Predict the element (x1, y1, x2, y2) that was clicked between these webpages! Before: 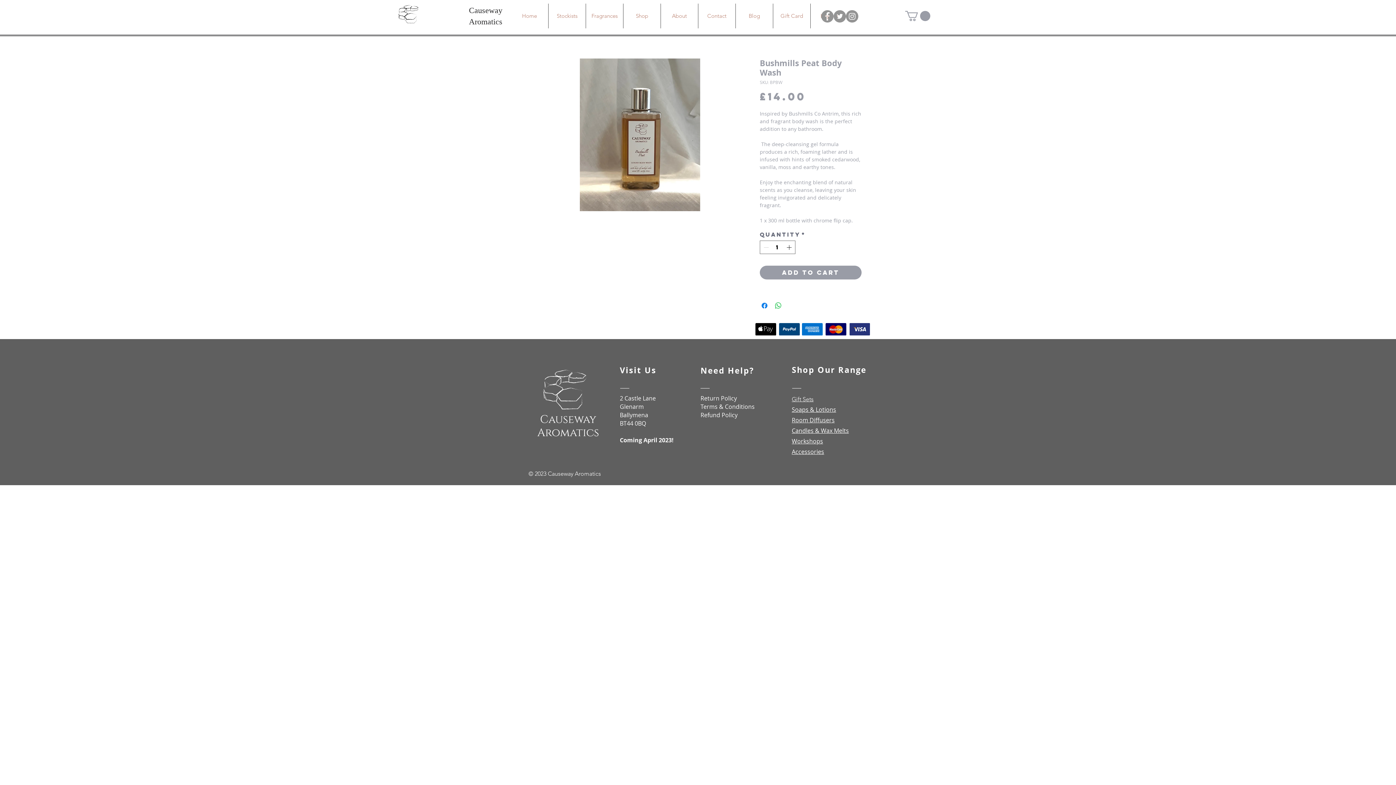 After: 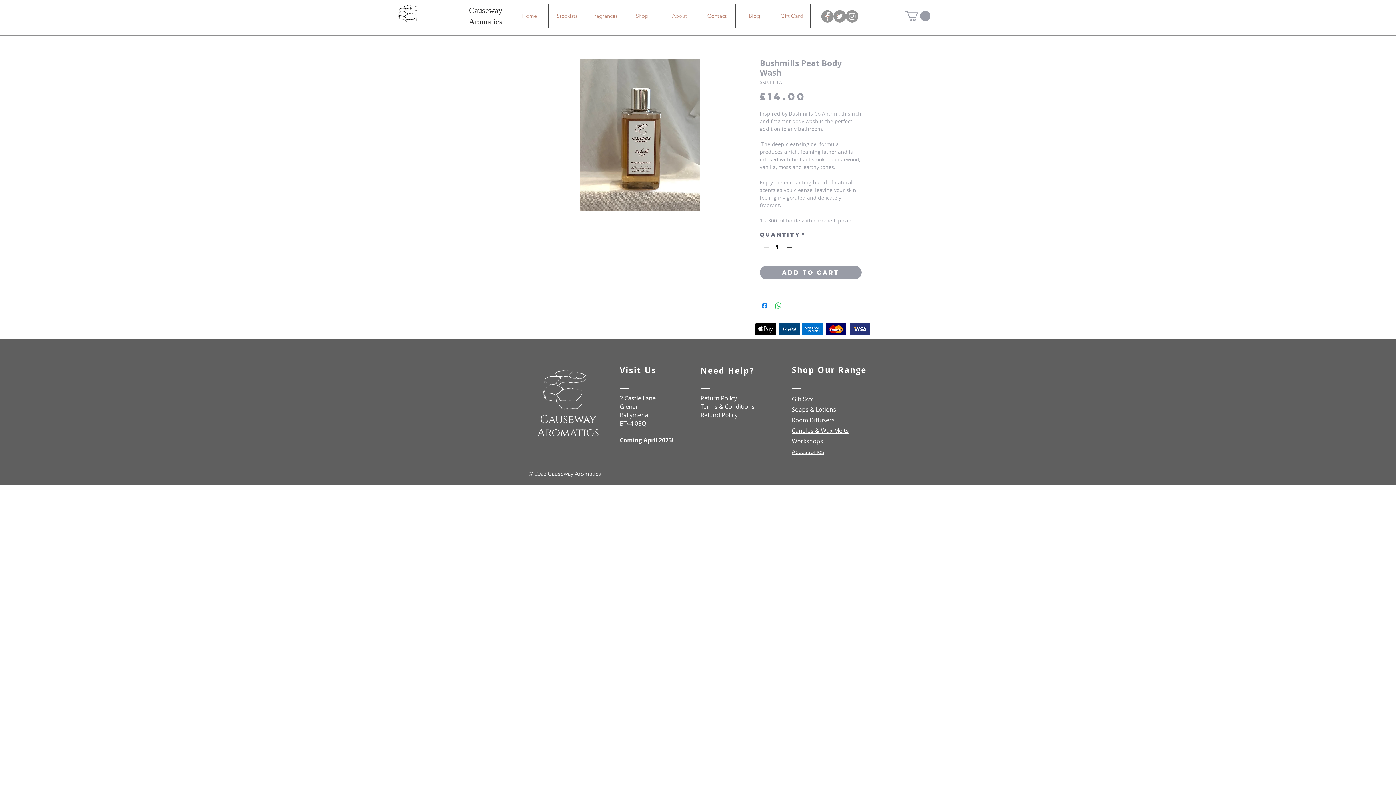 Action: bbox: (905, 10, 930, 21)